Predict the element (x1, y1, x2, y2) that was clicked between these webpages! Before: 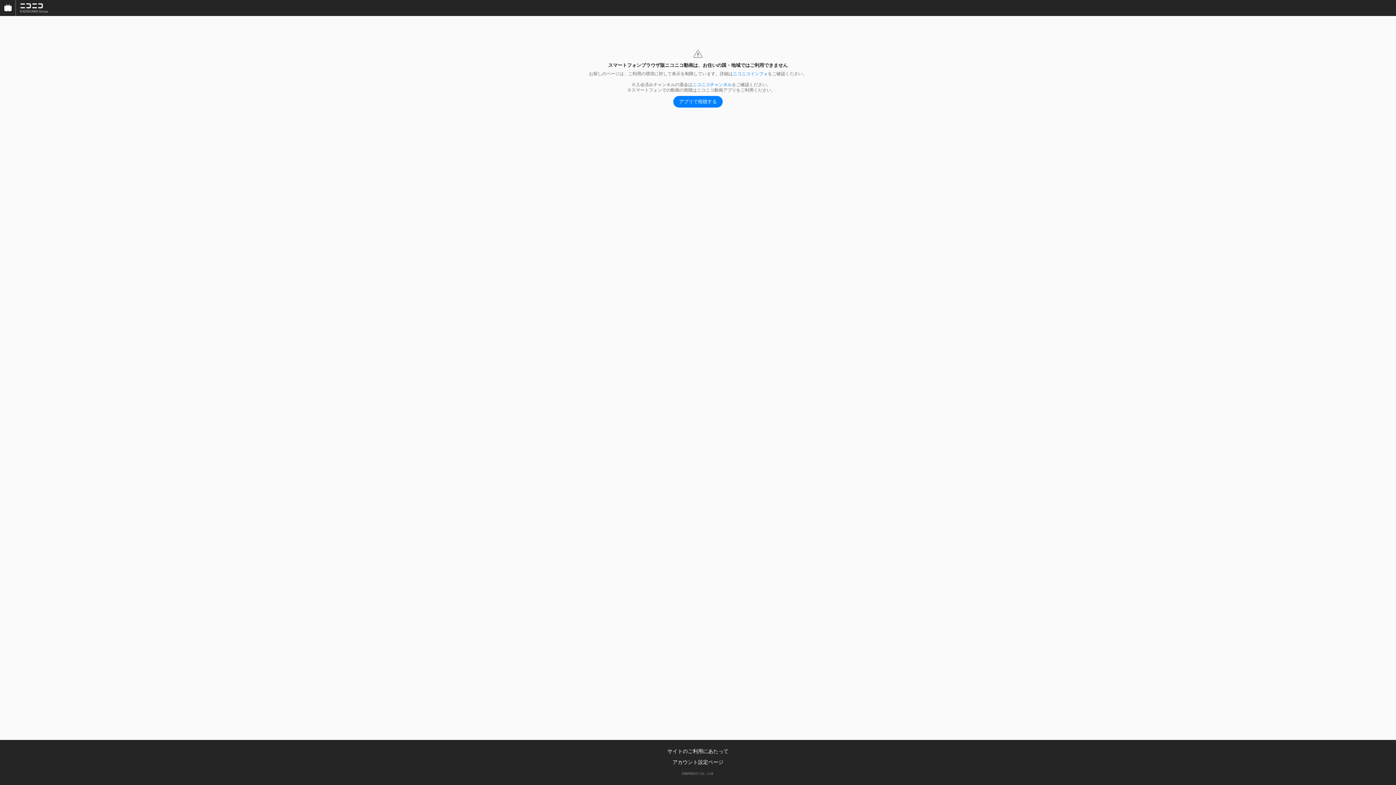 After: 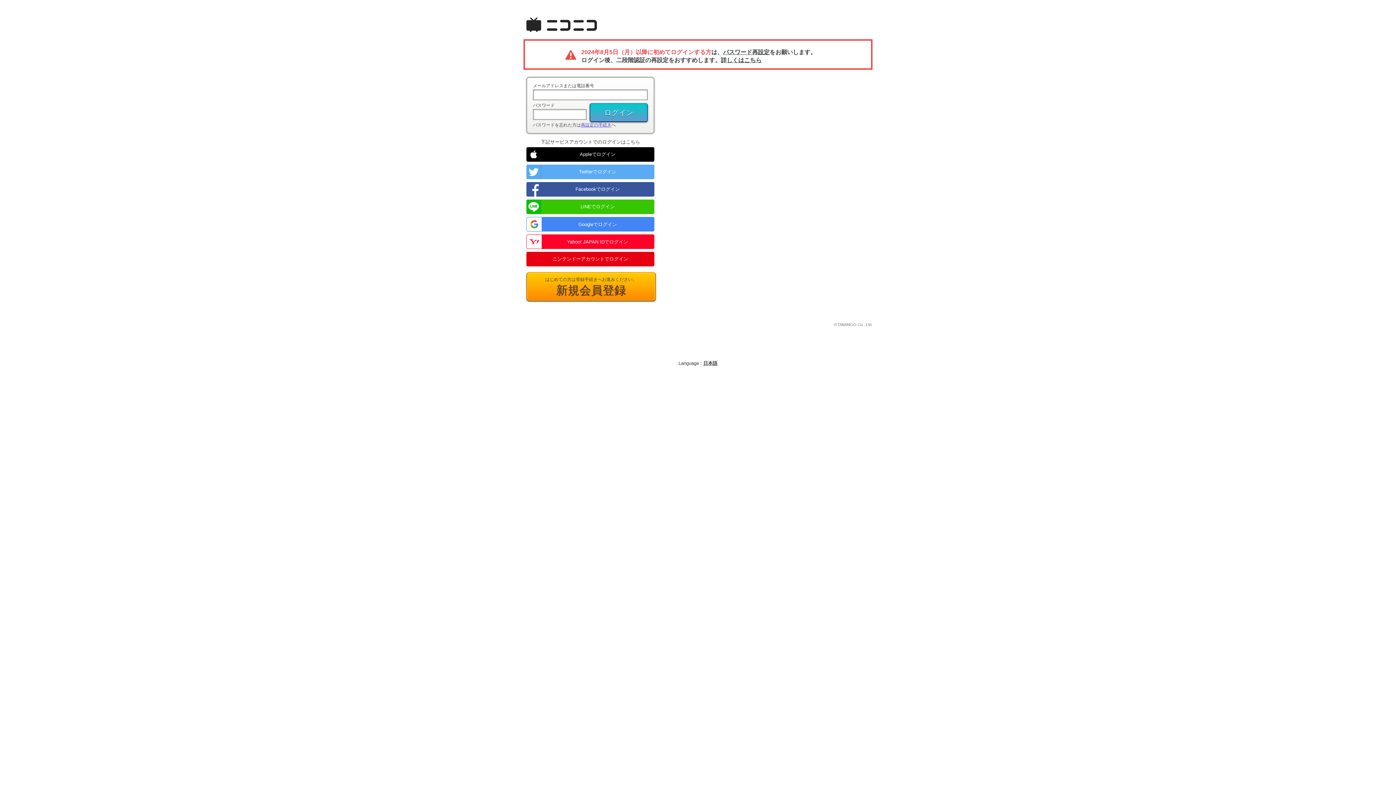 Action: label: アカウント設定ページ bbox: (672, 759, 723, 765)